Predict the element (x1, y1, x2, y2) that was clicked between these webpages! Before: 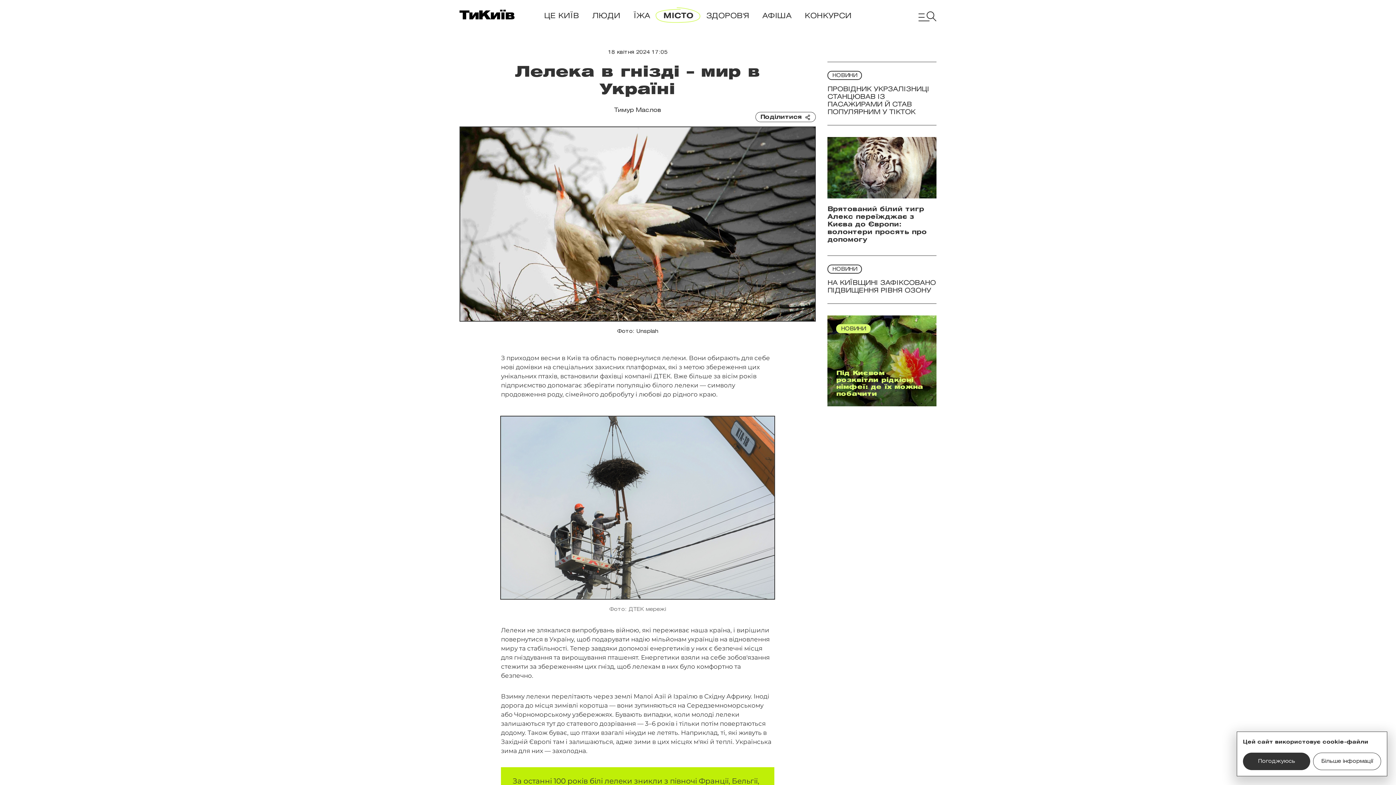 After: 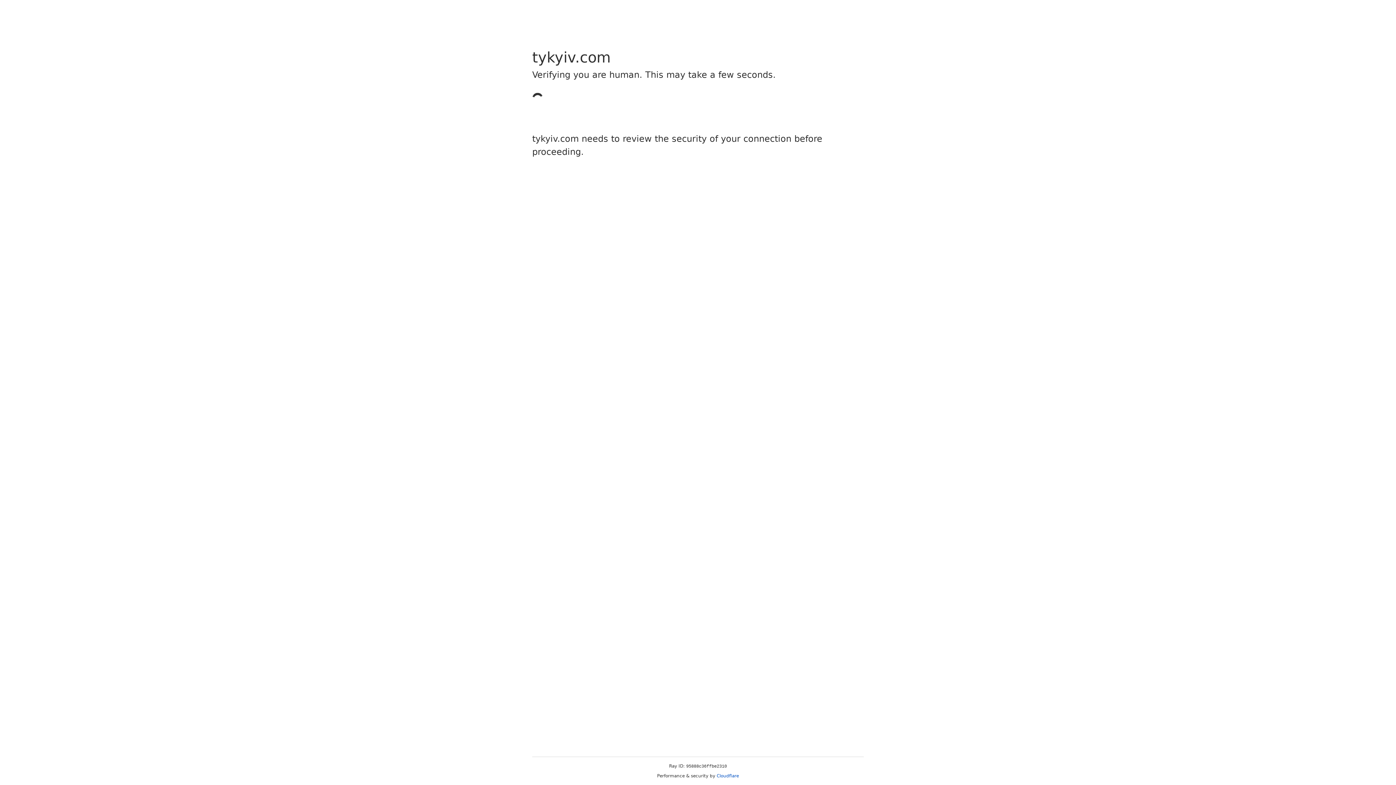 Action: label: НОВИНИ bbox: (827, 70, 862, 80)